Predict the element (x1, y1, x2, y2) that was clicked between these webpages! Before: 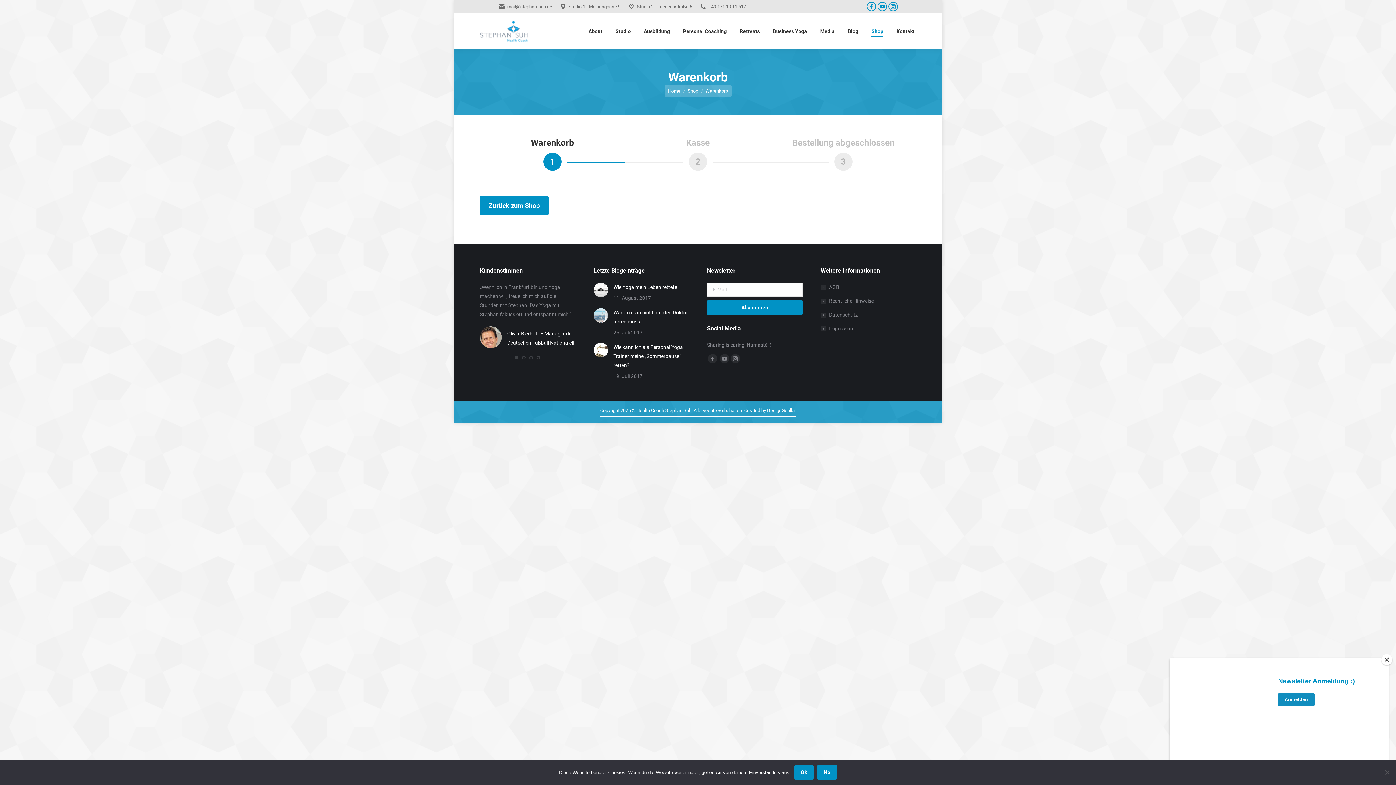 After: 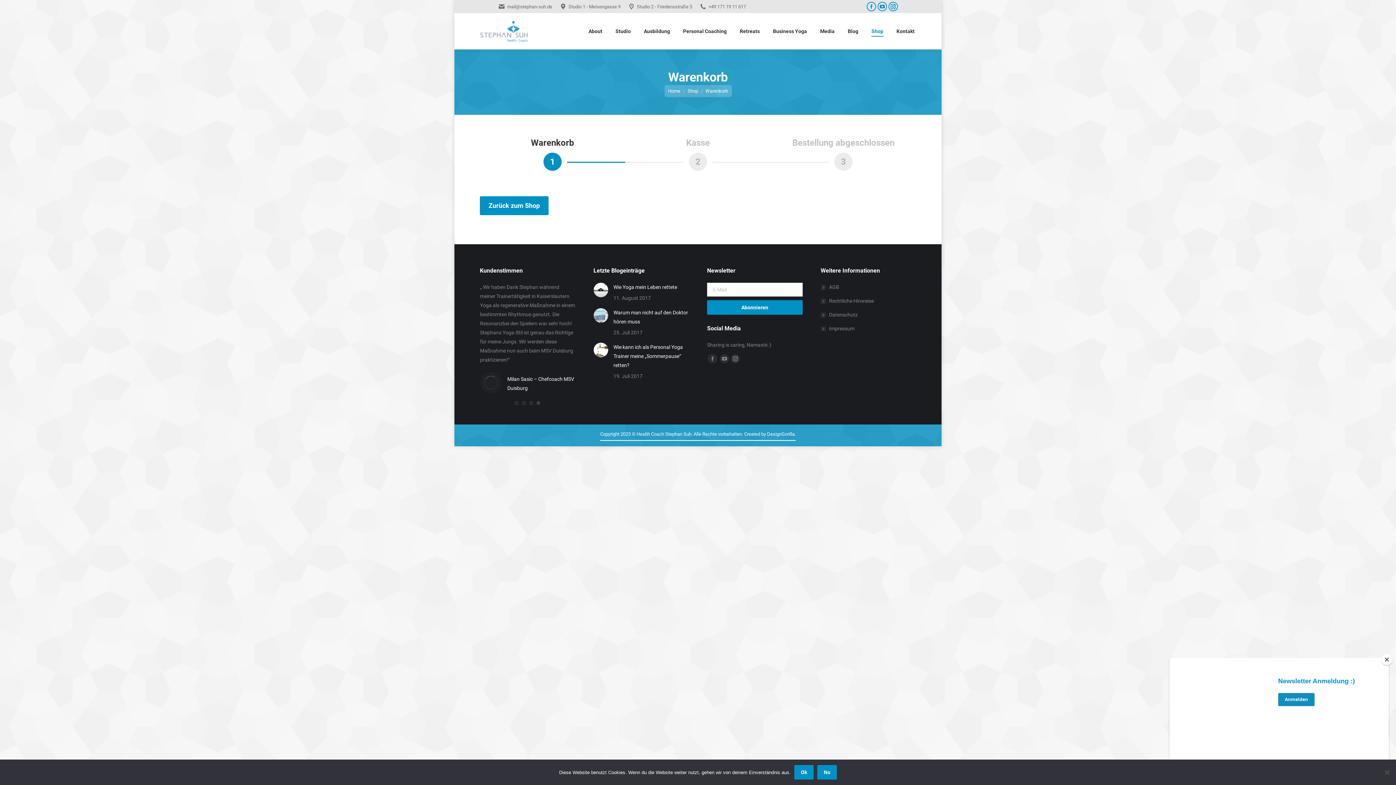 Action: bbox: (536, 356, 540, 359)